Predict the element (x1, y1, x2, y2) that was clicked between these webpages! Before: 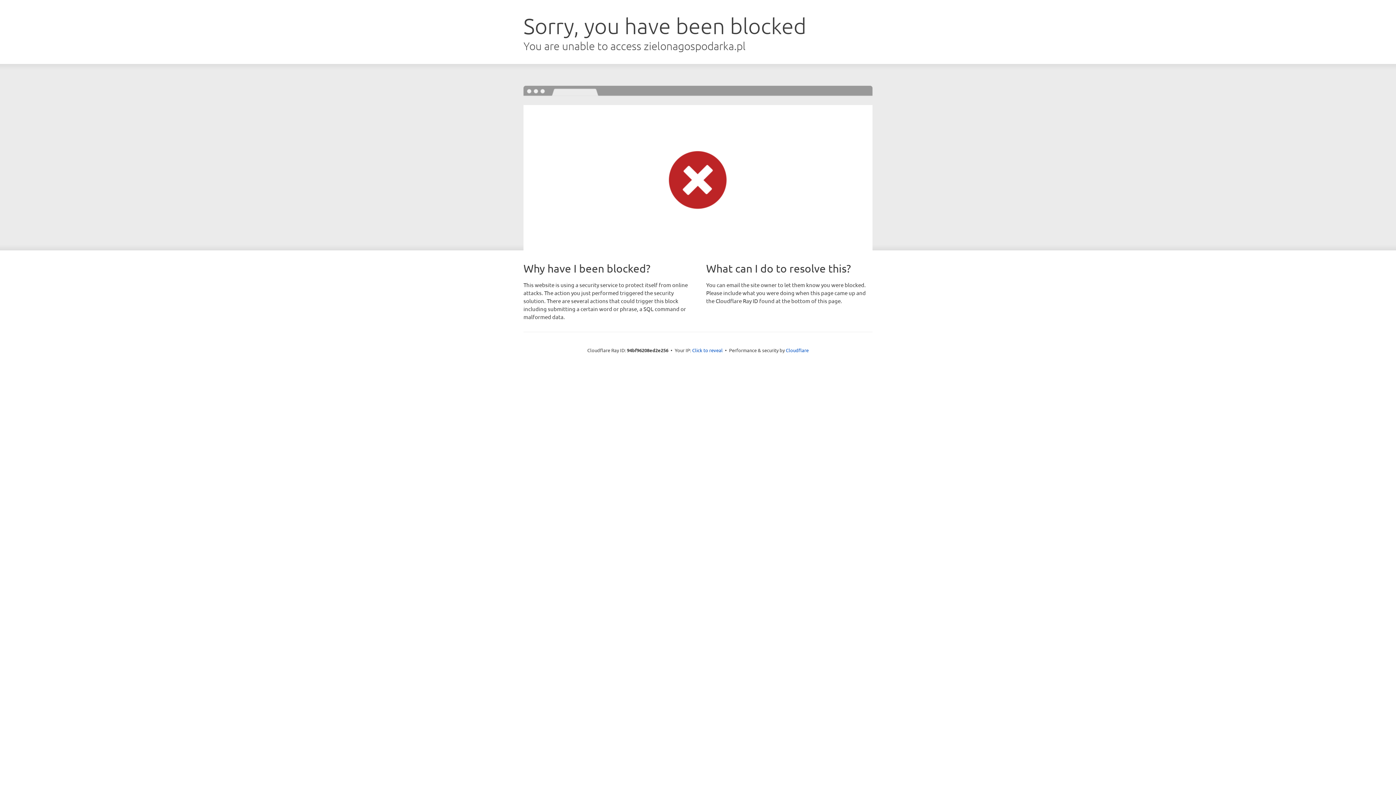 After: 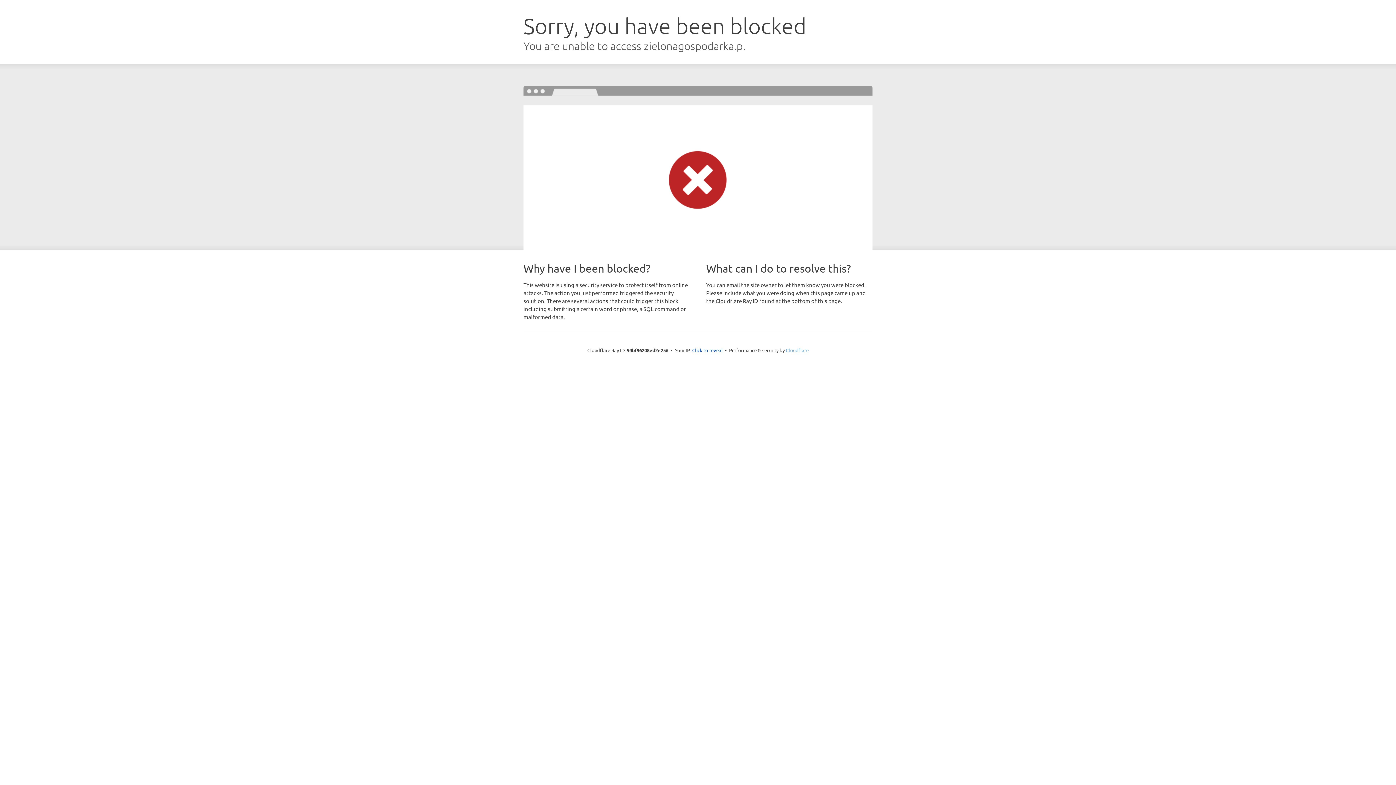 Action: bbox: (786, 347, 808, 353) label: Cloudflare